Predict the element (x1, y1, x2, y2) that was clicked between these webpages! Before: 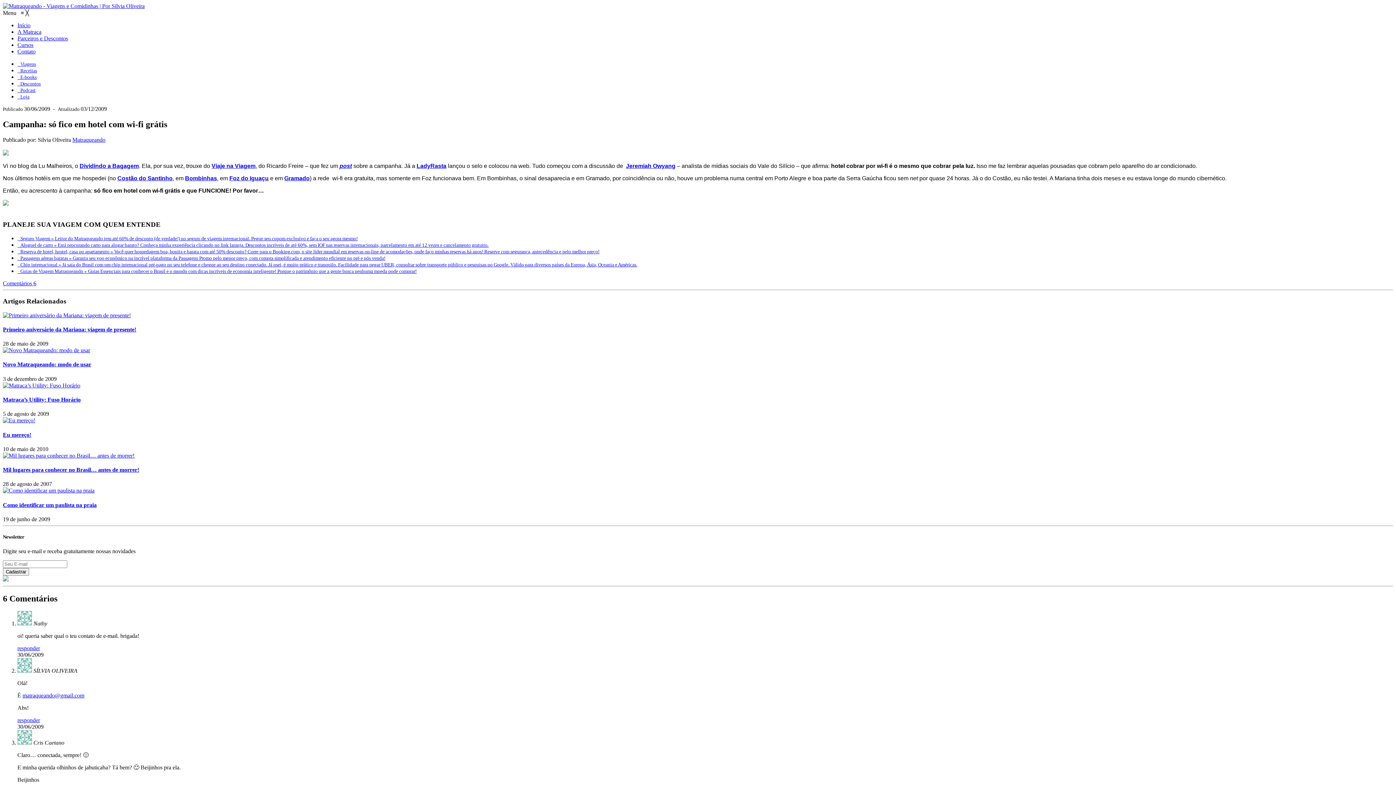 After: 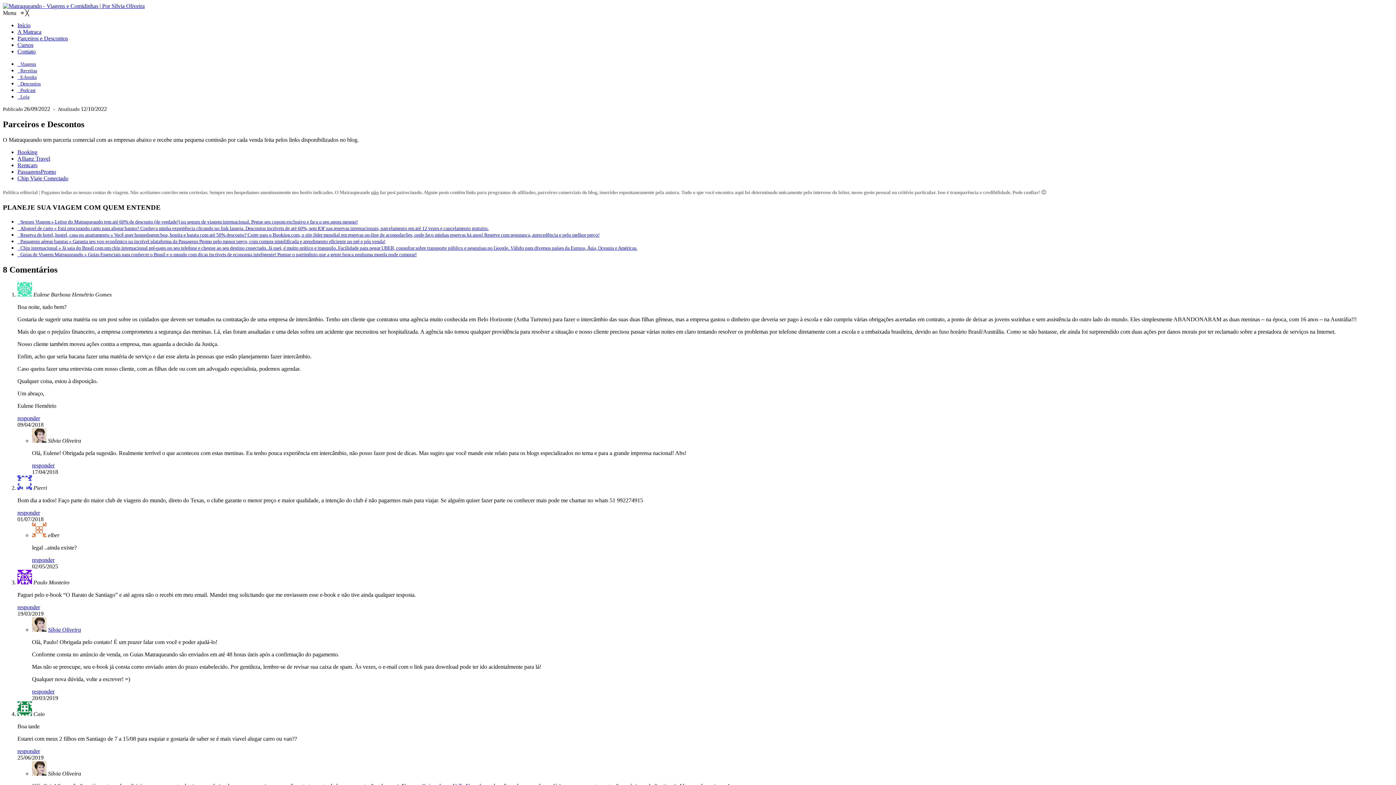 Action: label:   Descontos bbox: (17, 80, 40, 86)